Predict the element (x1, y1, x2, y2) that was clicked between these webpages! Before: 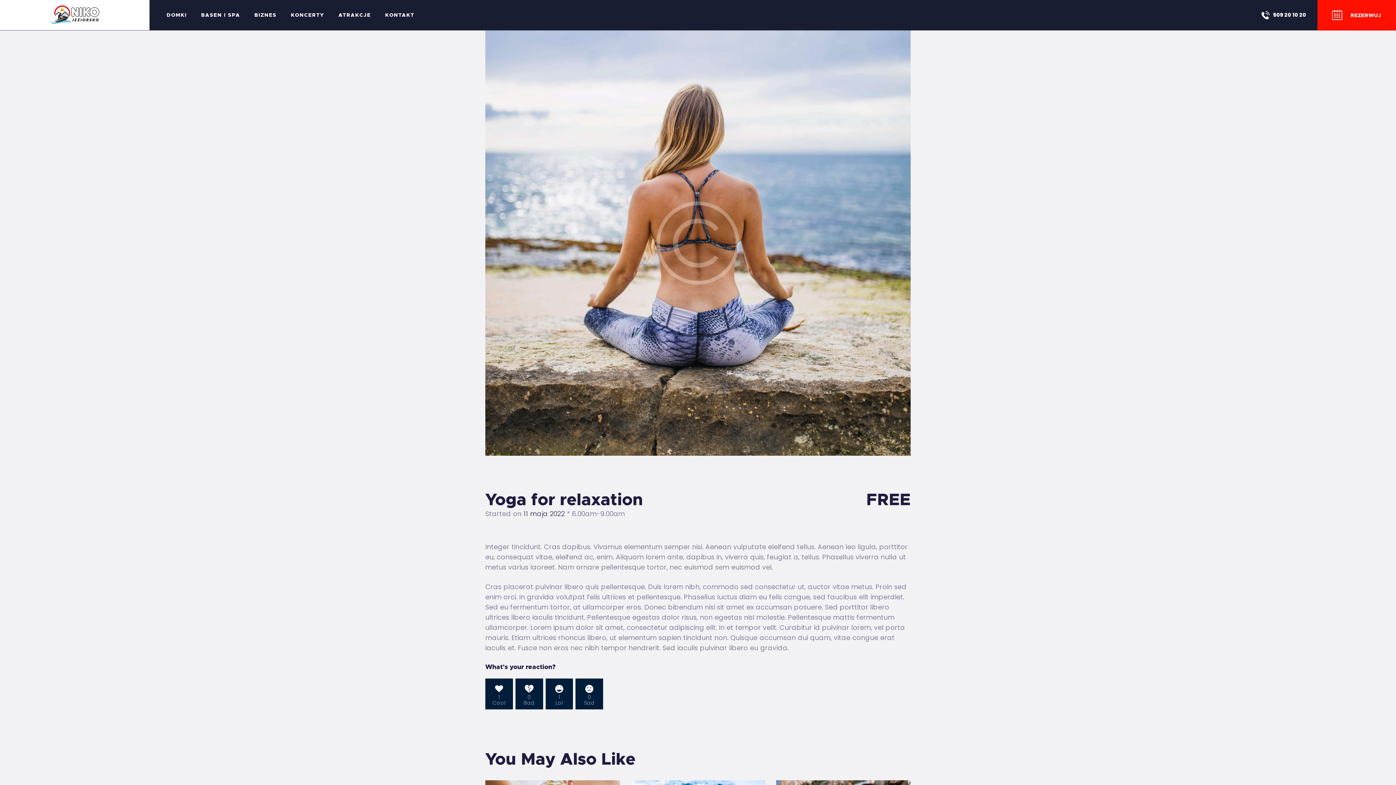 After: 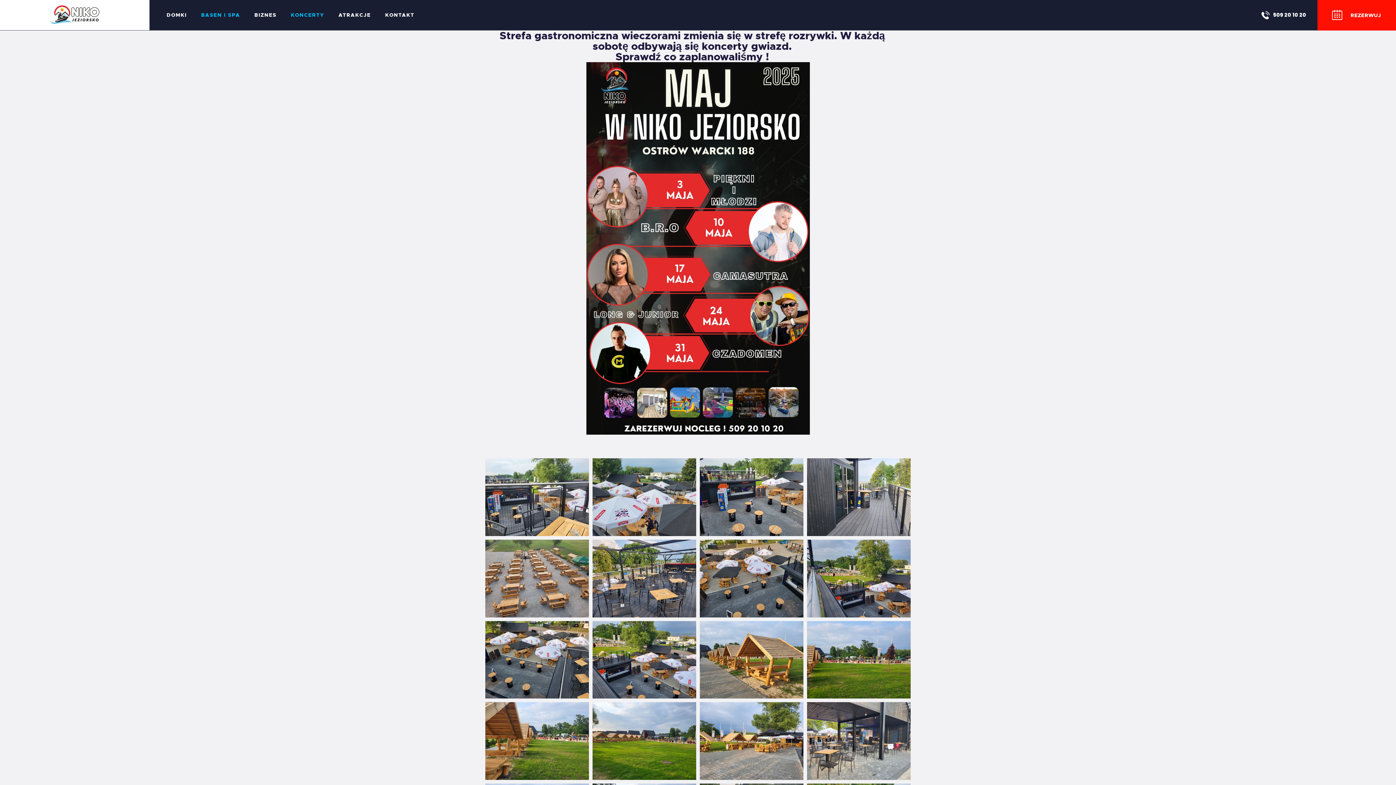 Action: bbox: (194, 7, 247, 22) label: BASEN I SPA